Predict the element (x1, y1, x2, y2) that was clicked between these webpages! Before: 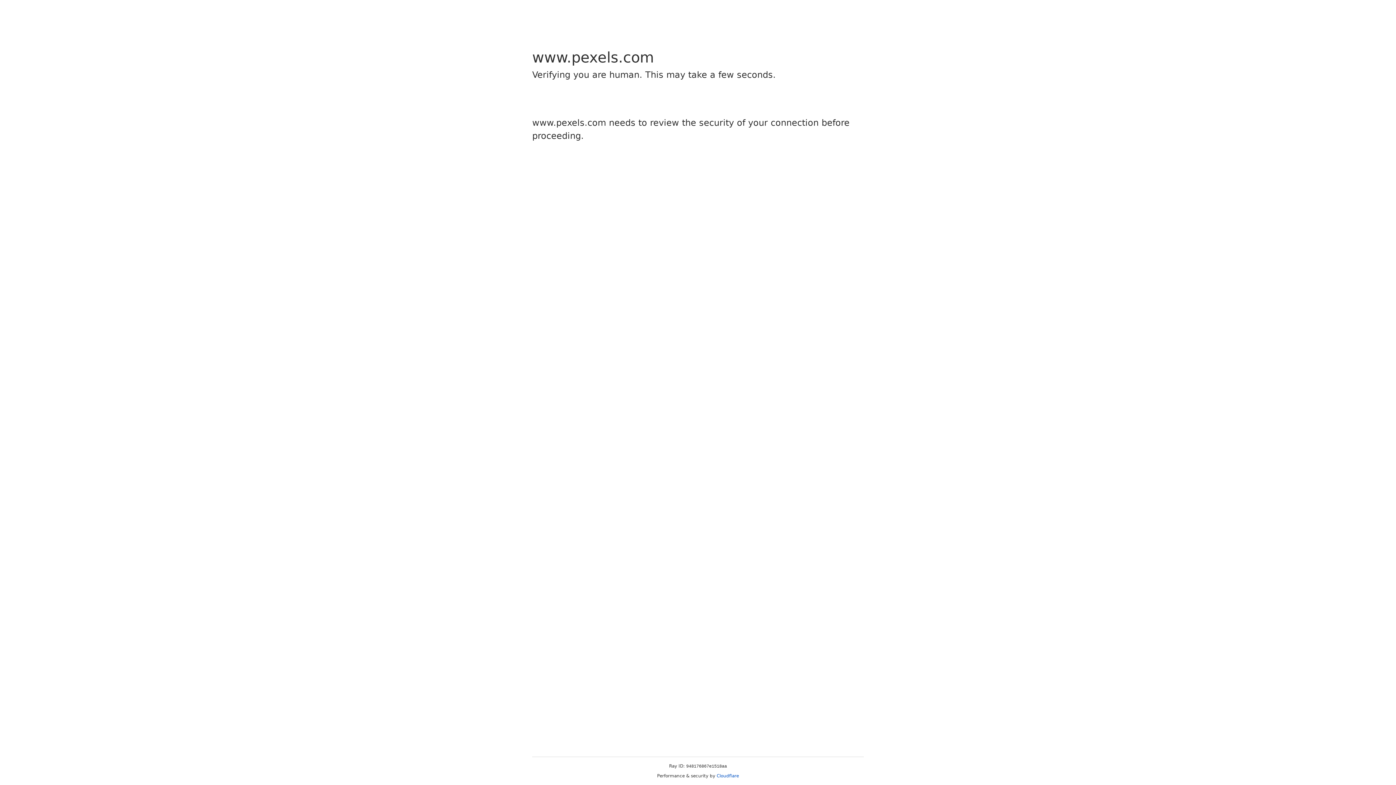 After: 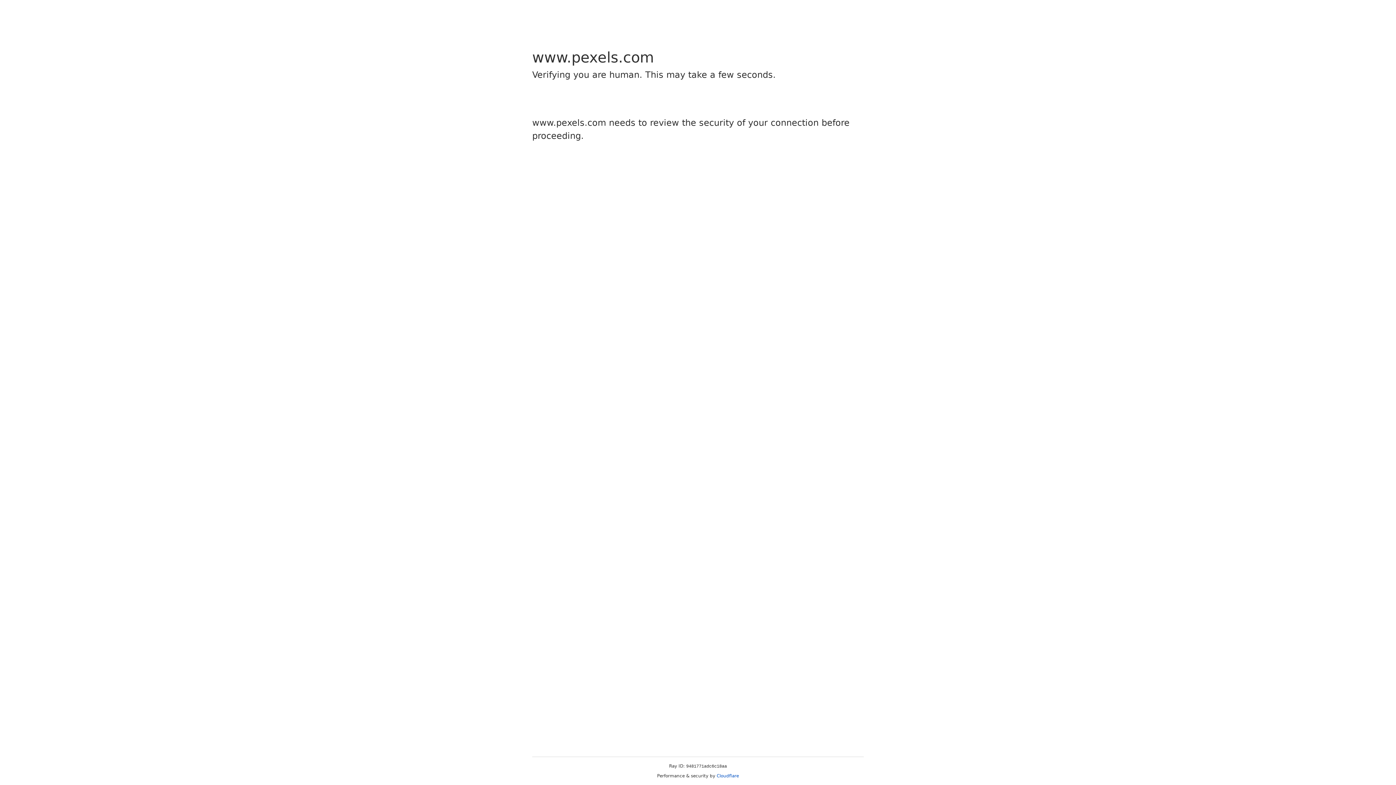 Action: bbox: (716, 773, 739, 778) label: Cloudflare